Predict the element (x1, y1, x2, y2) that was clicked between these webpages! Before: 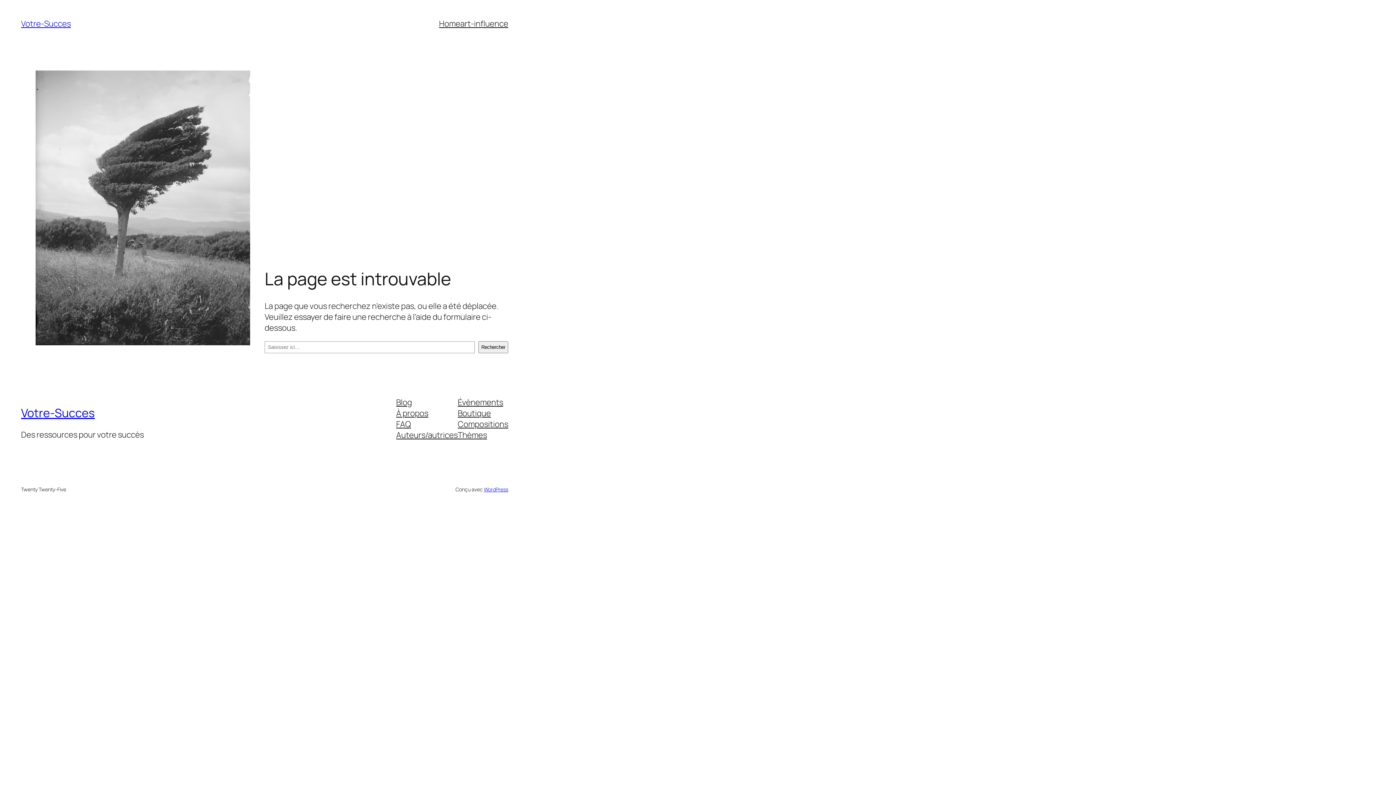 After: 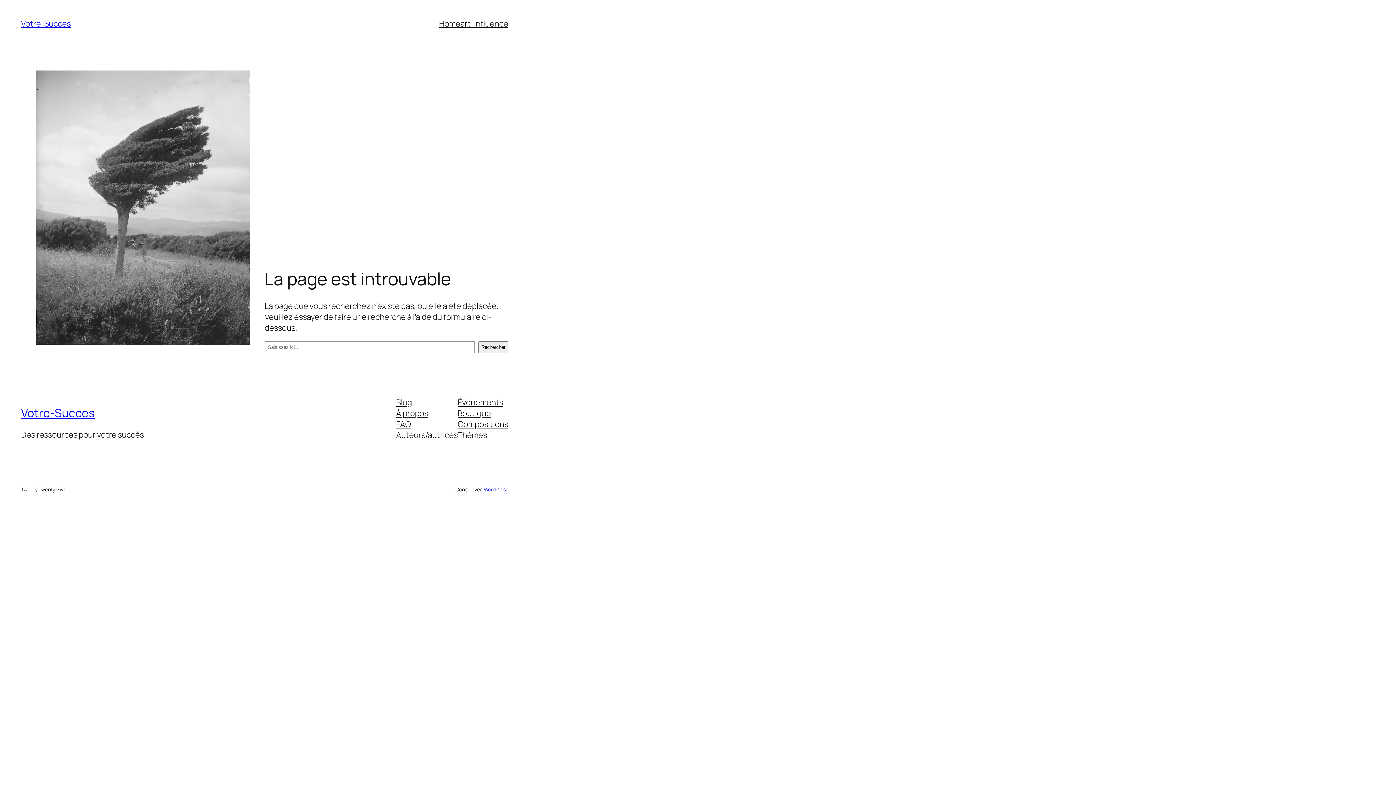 Action: label: Boutique bbox: (457, 407, 491, 418)